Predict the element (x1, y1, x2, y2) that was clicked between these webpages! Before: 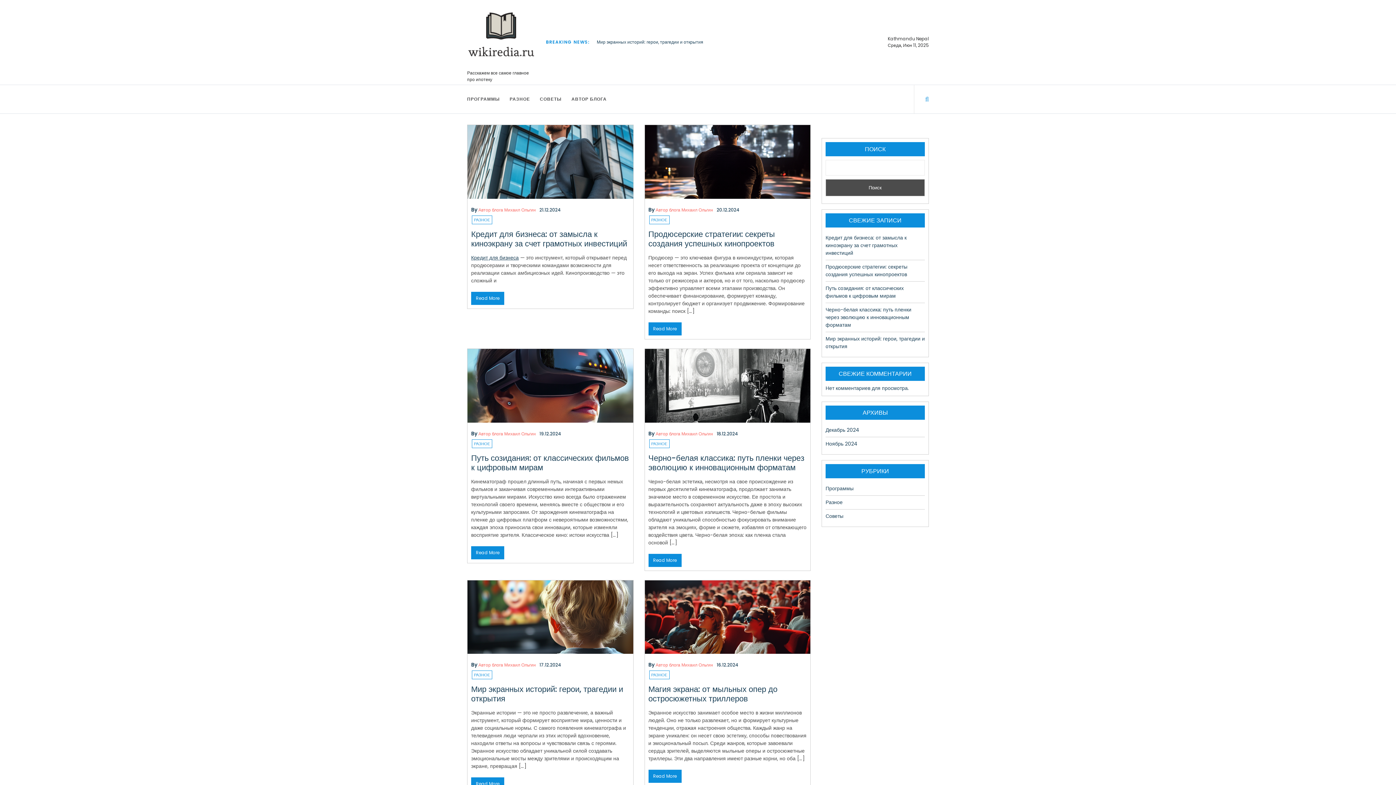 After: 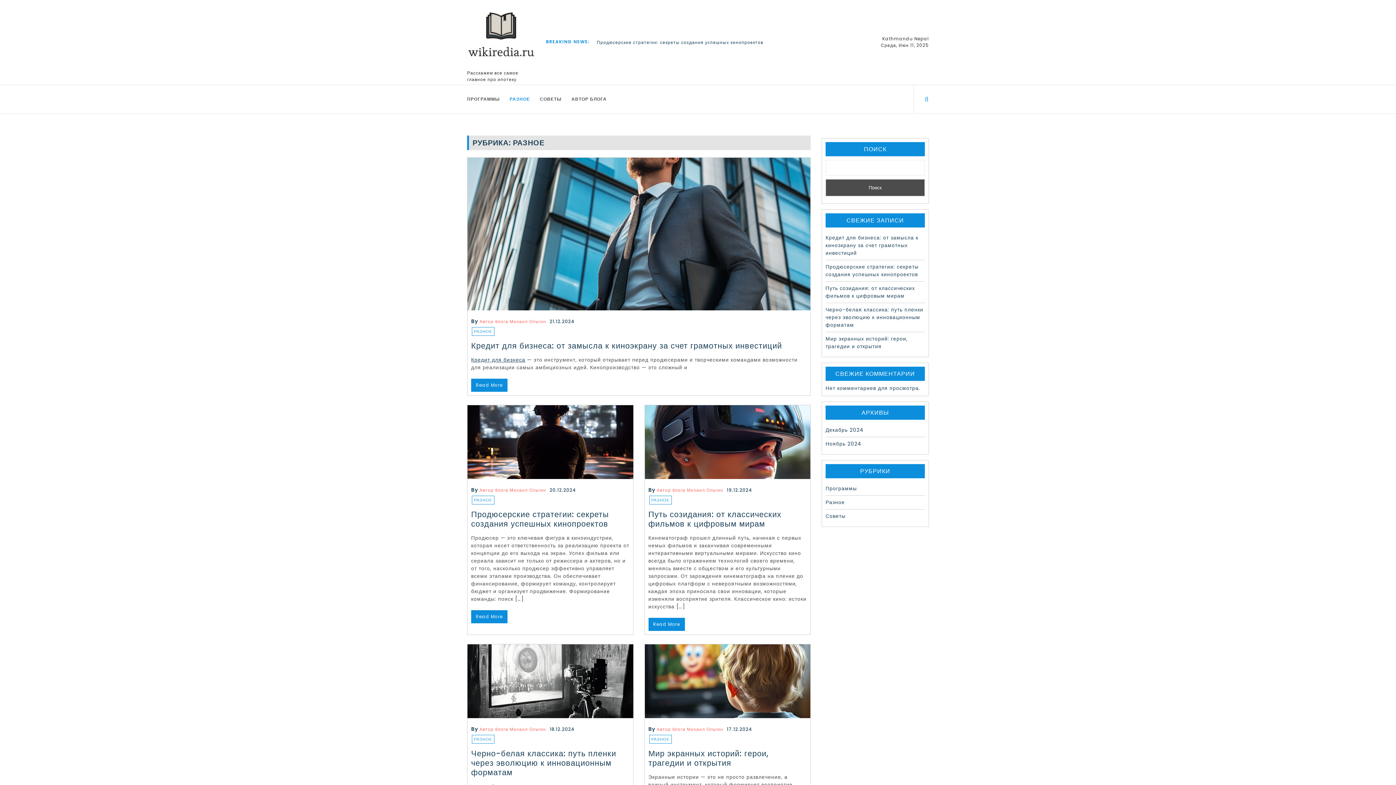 Action: bbox: (649, 215, 669, 224) label: РАЗНОЕ